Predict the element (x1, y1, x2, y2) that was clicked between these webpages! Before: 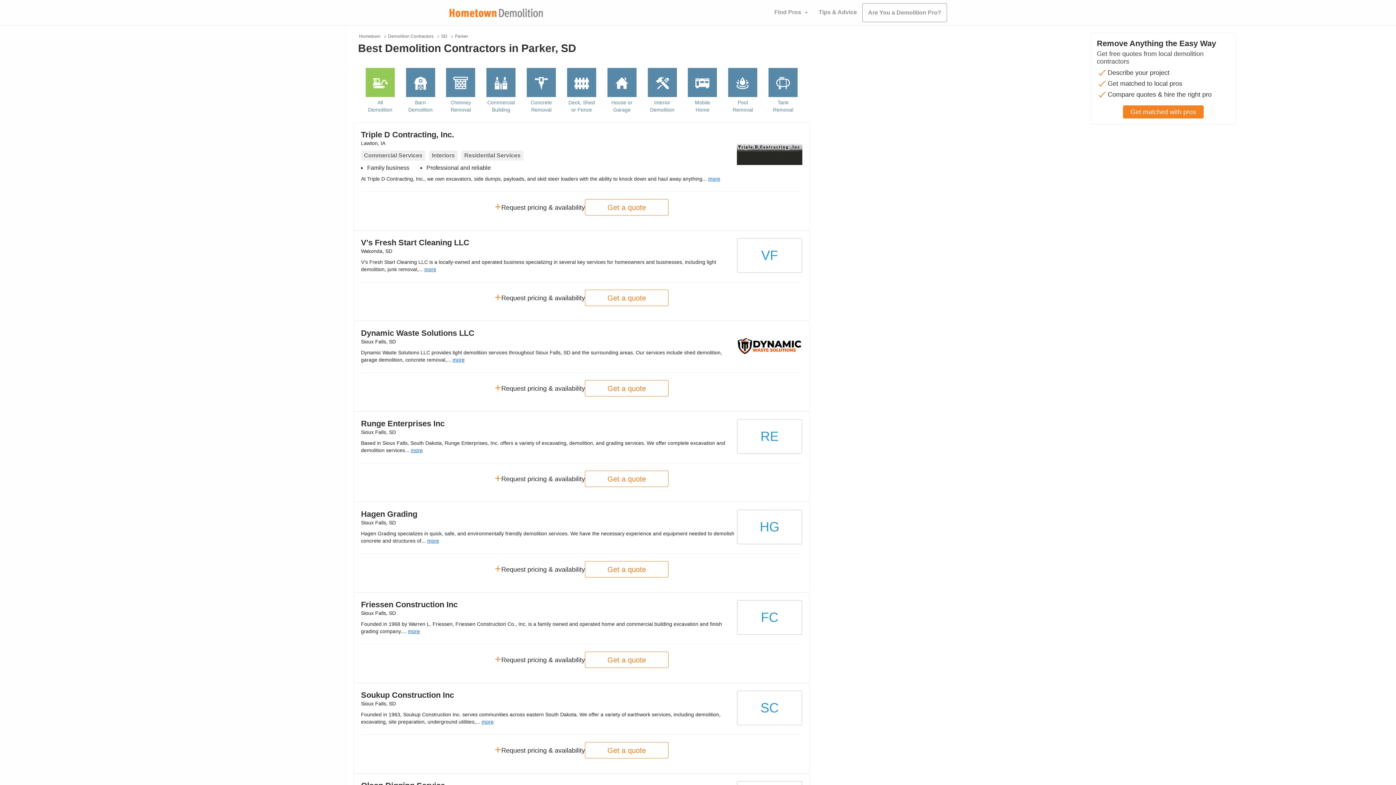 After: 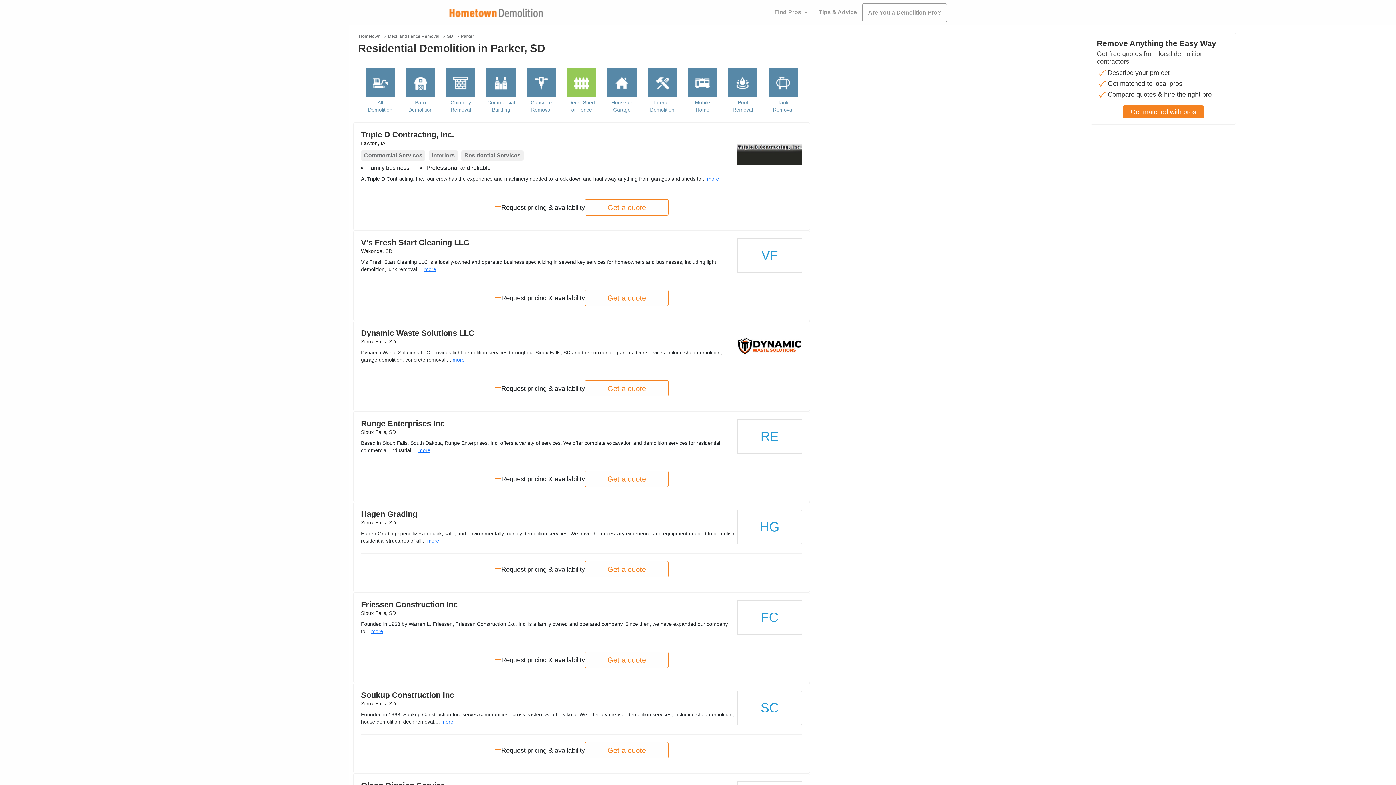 Action: bbox: (567, 68, 596, 97)